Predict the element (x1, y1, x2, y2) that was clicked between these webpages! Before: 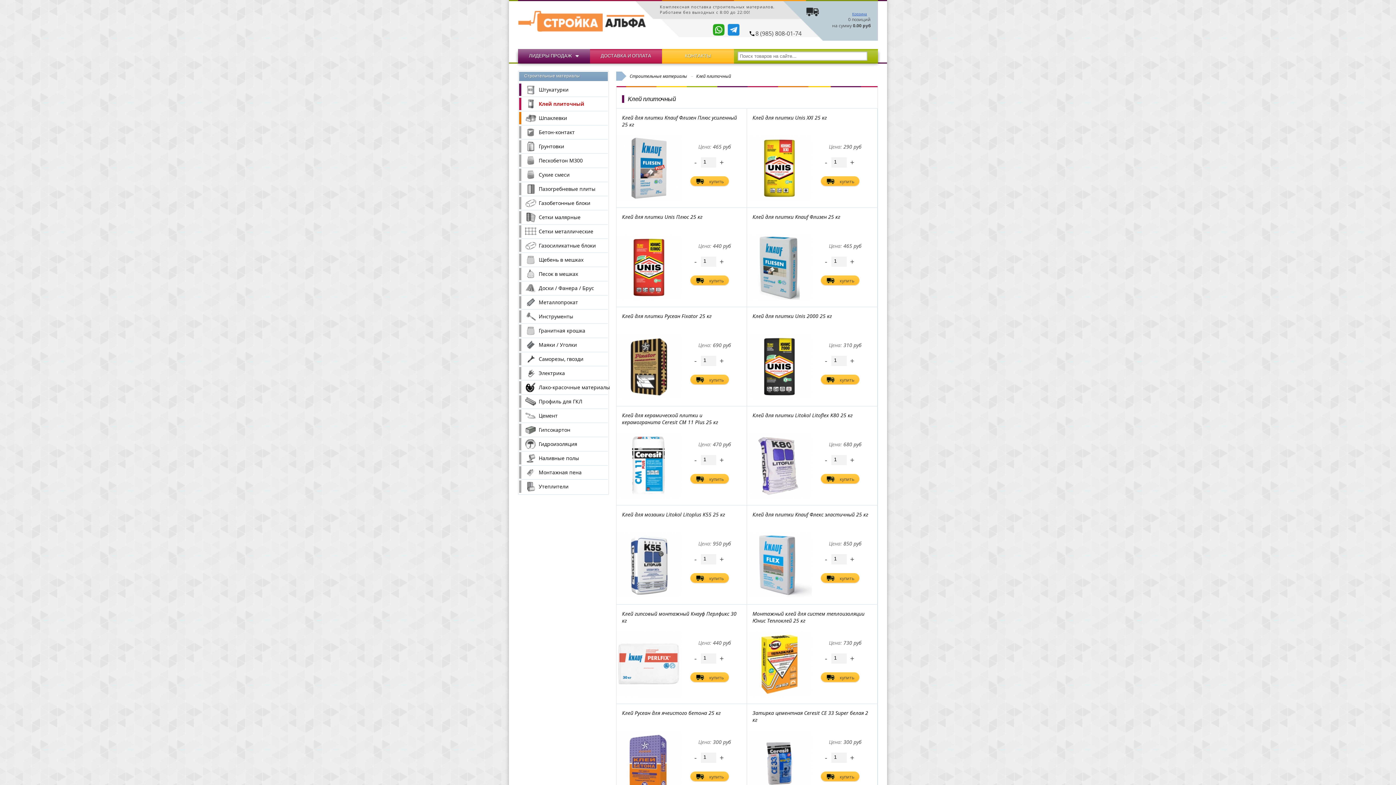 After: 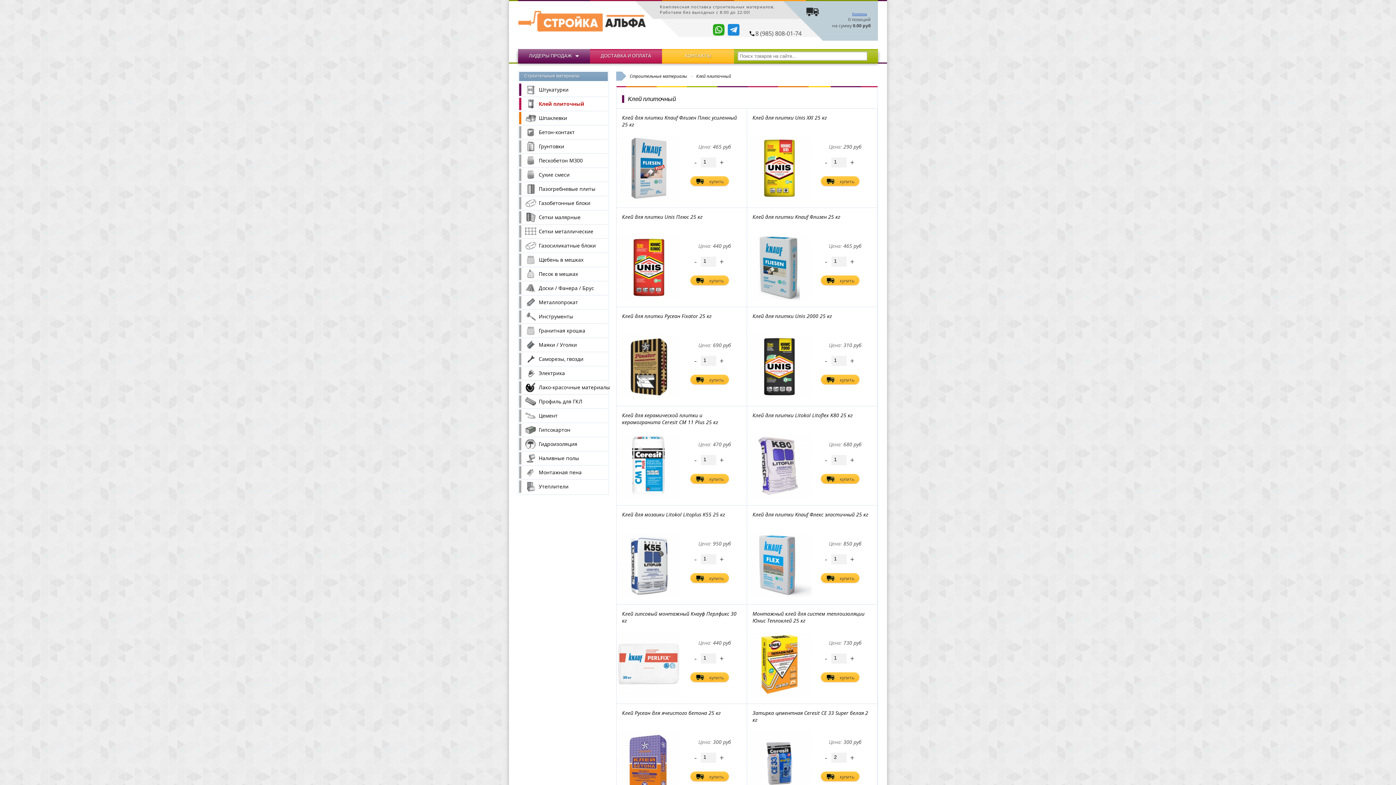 Action: label: + bbox: (850, 753, 854, 762)